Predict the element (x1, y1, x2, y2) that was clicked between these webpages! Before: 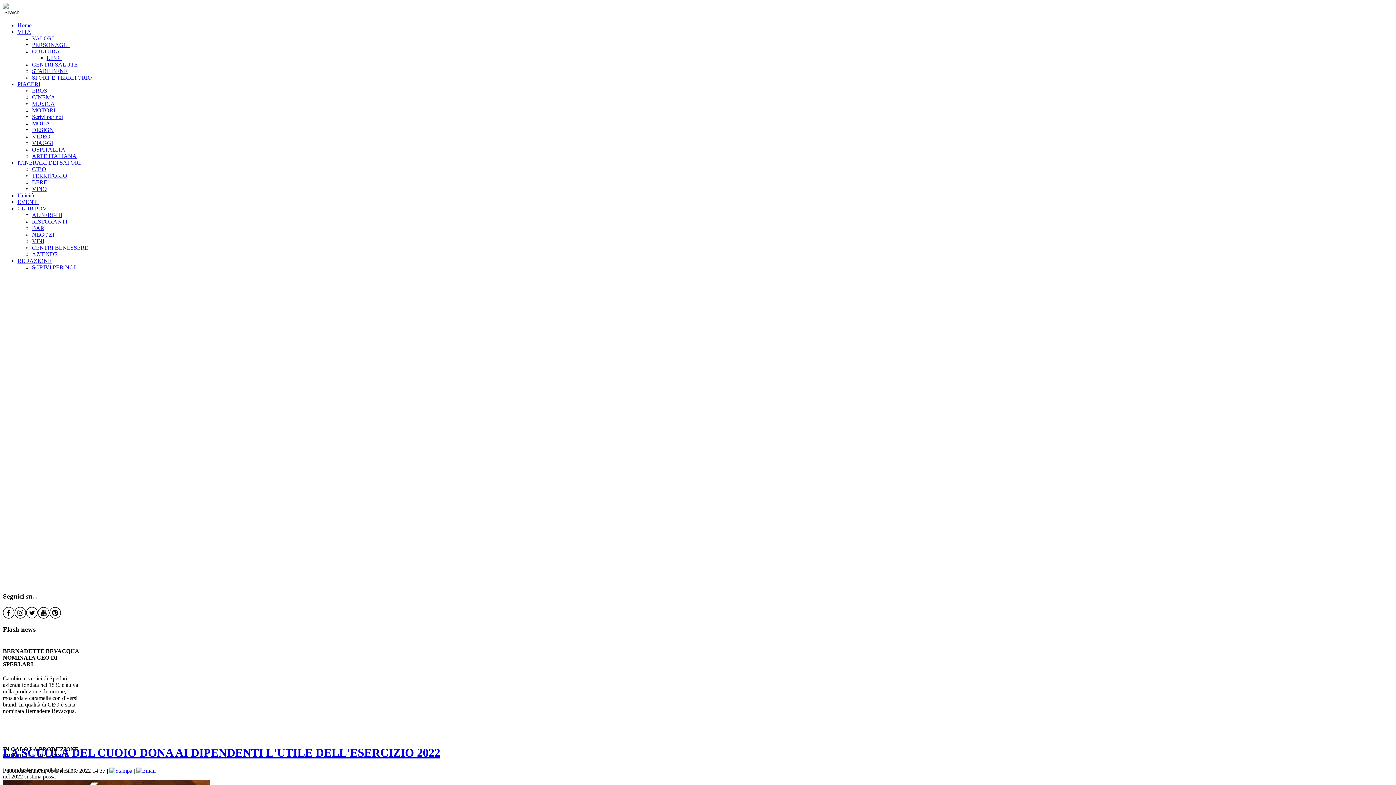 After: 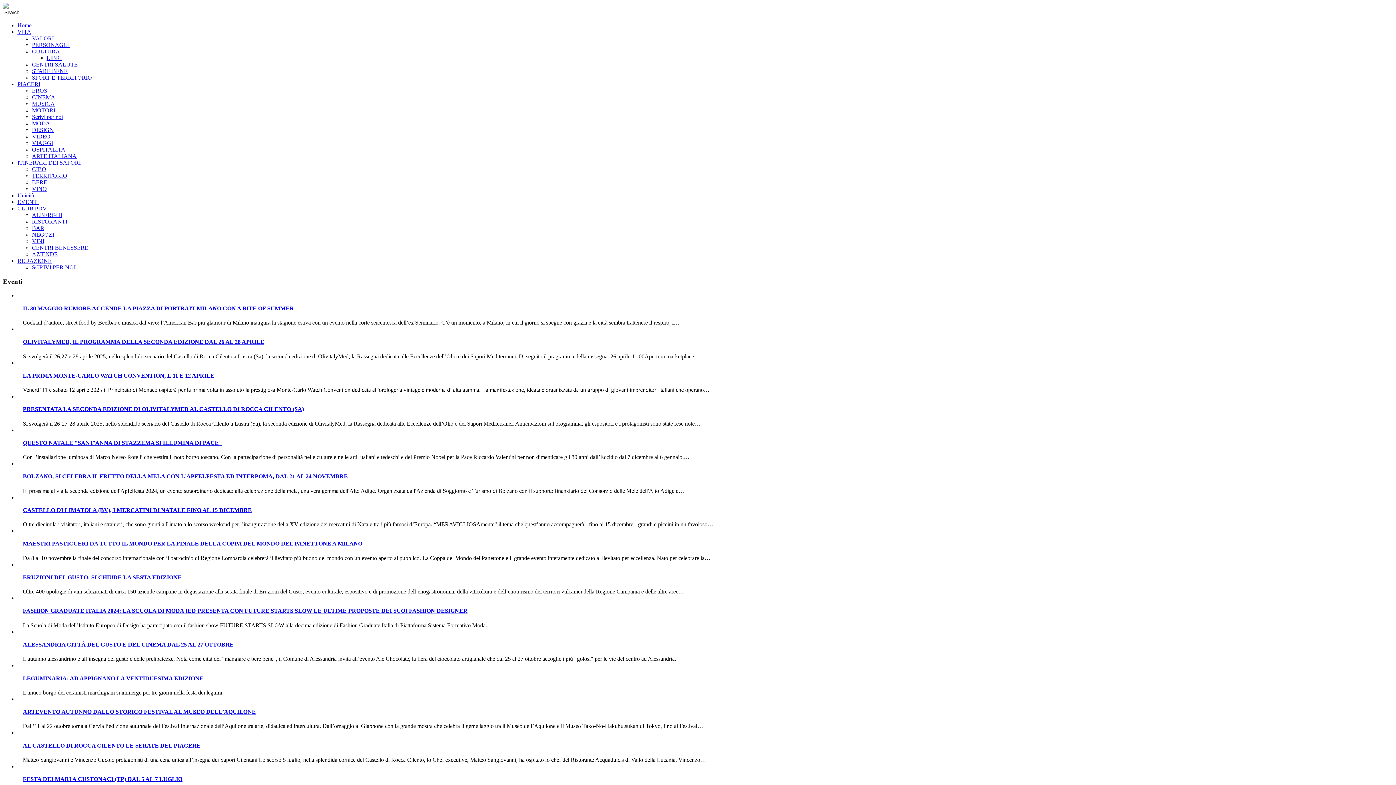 Action: bbox: (17, 198, 38, 205) label: EVENTI